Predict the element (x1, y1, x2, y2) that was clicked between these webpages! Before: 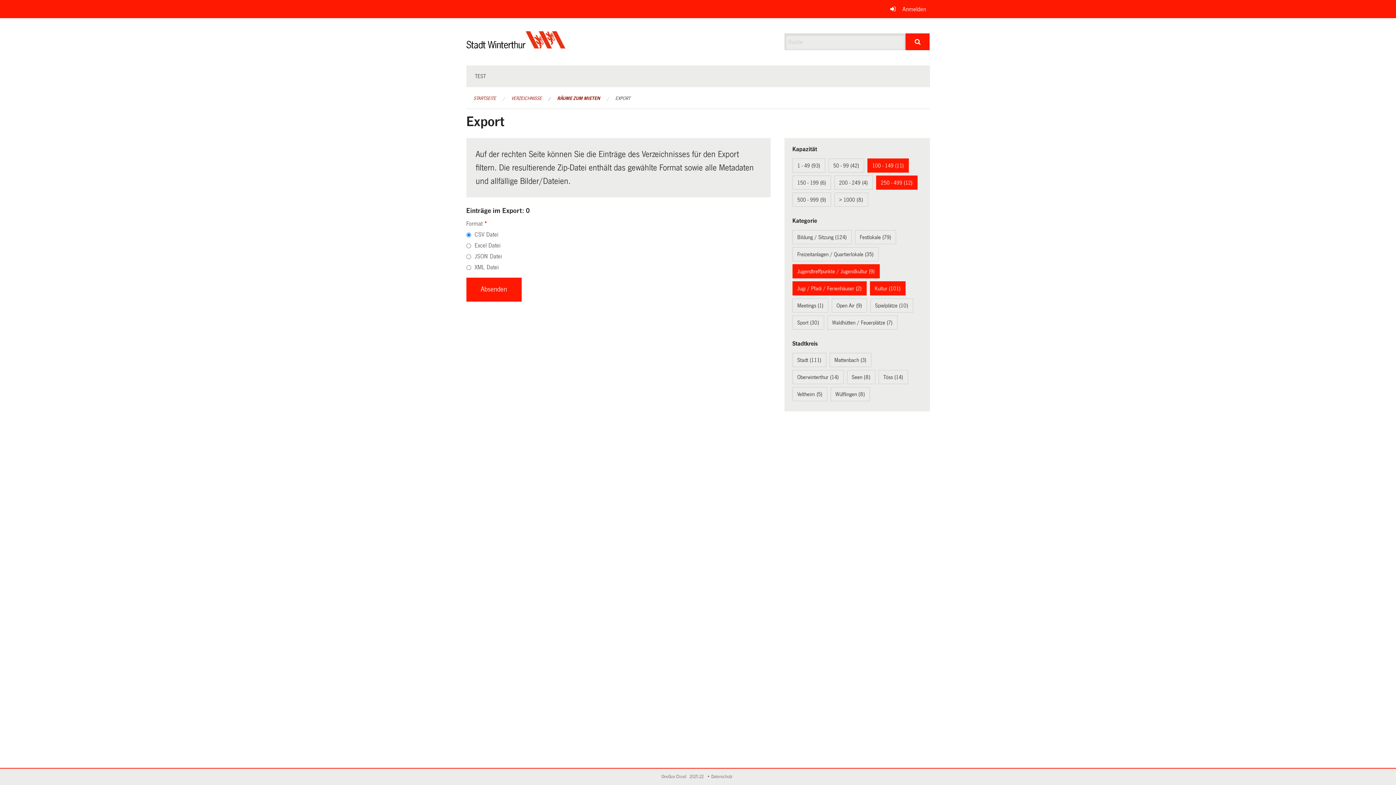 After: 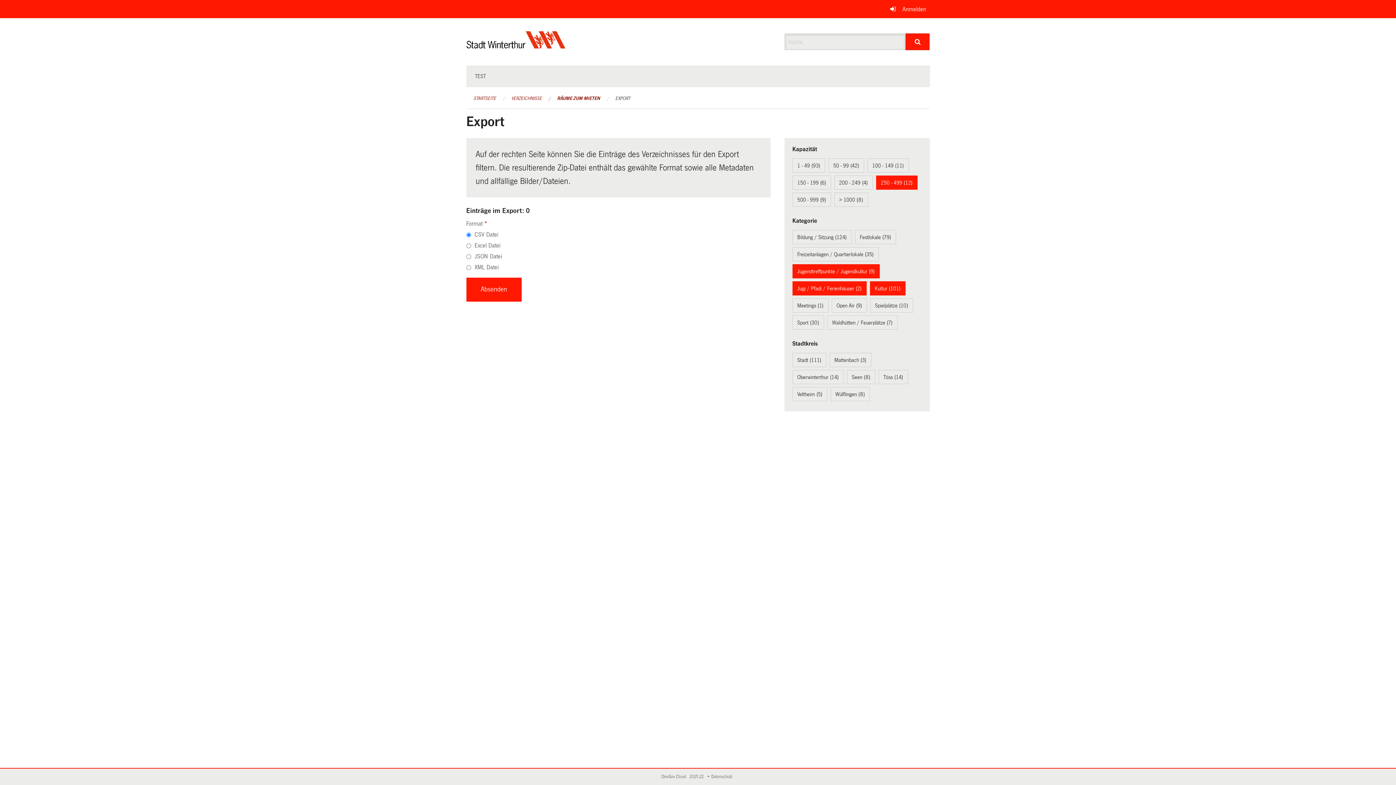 Action: label: 100 - 149 (11) bbox: (872, 162, 904, 168)